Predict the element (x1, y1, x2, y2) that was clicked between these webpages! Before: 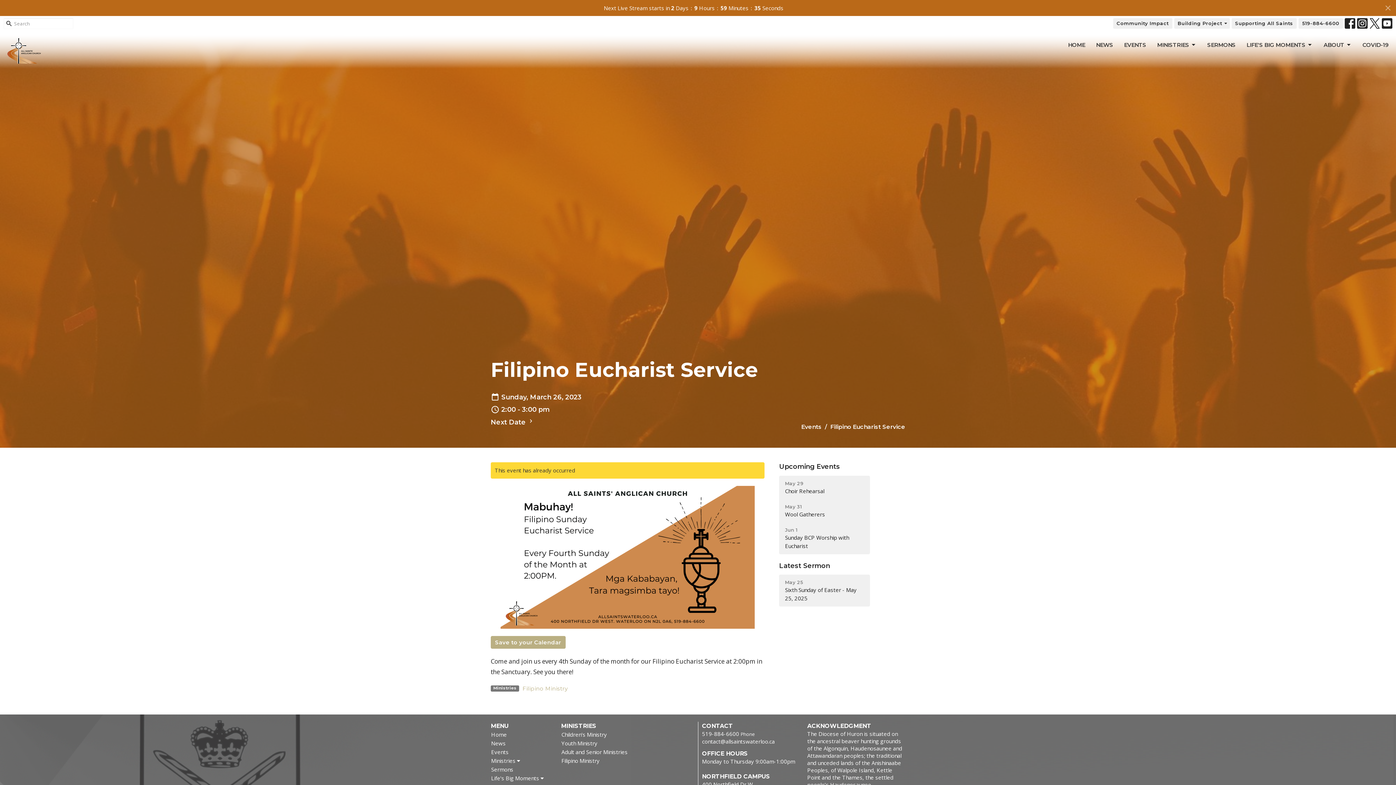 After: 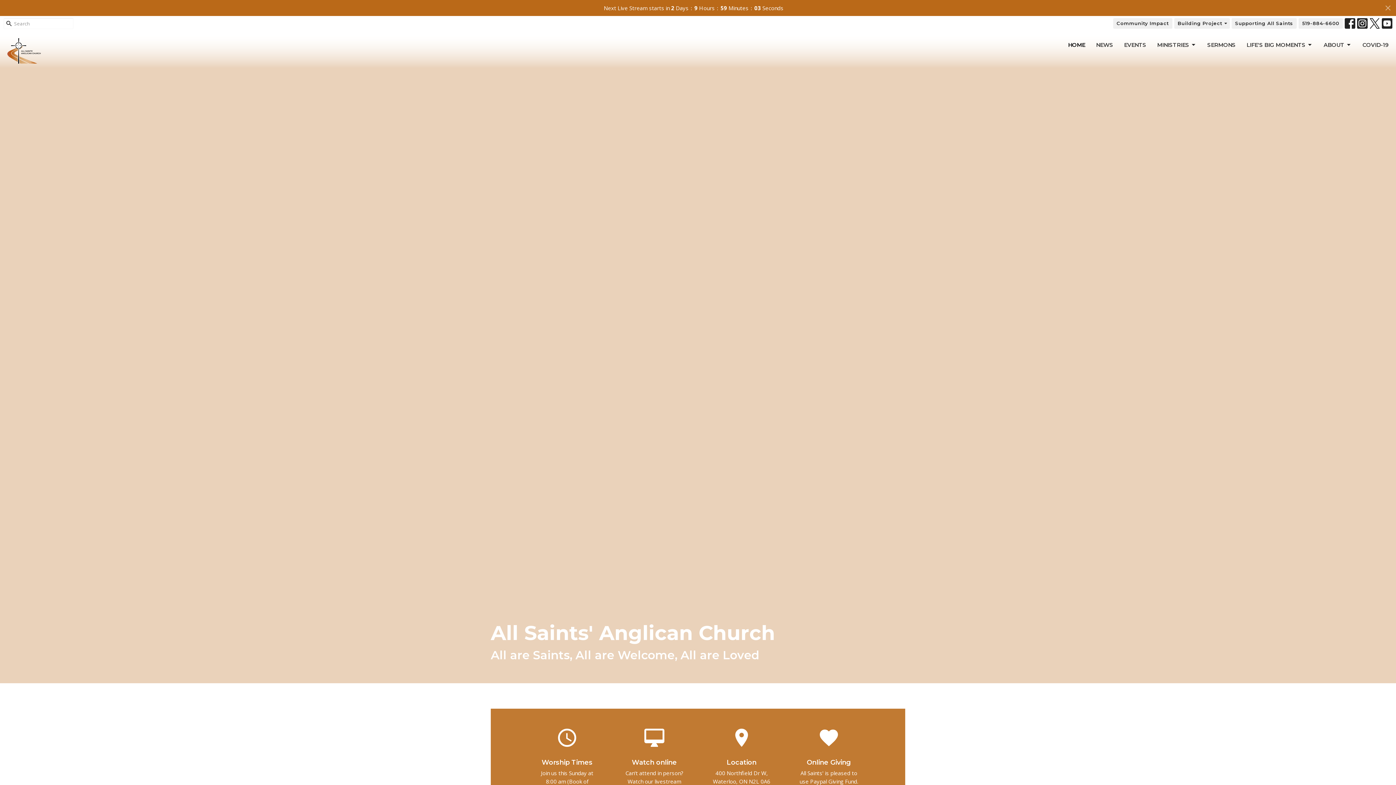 Action: bbox: (7, 38, 40, 63)